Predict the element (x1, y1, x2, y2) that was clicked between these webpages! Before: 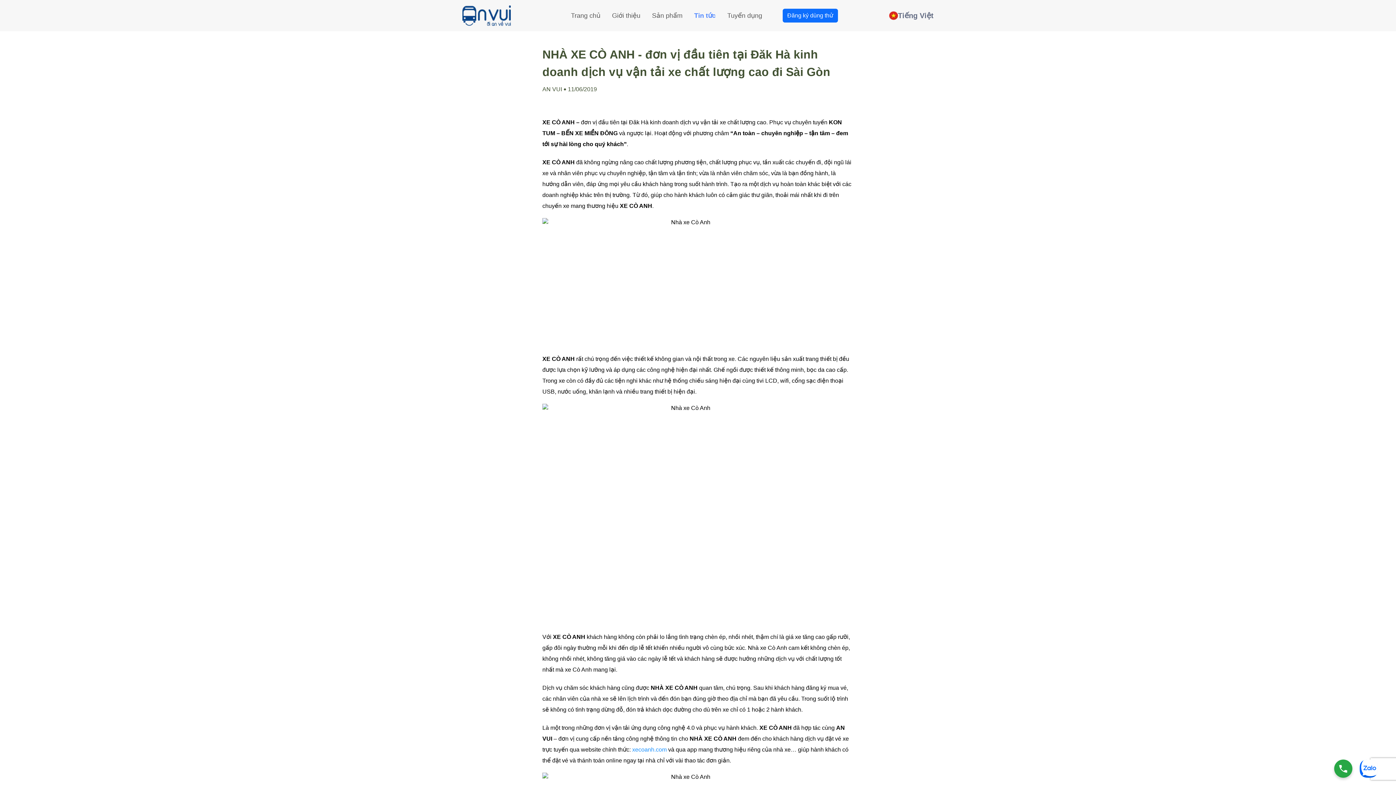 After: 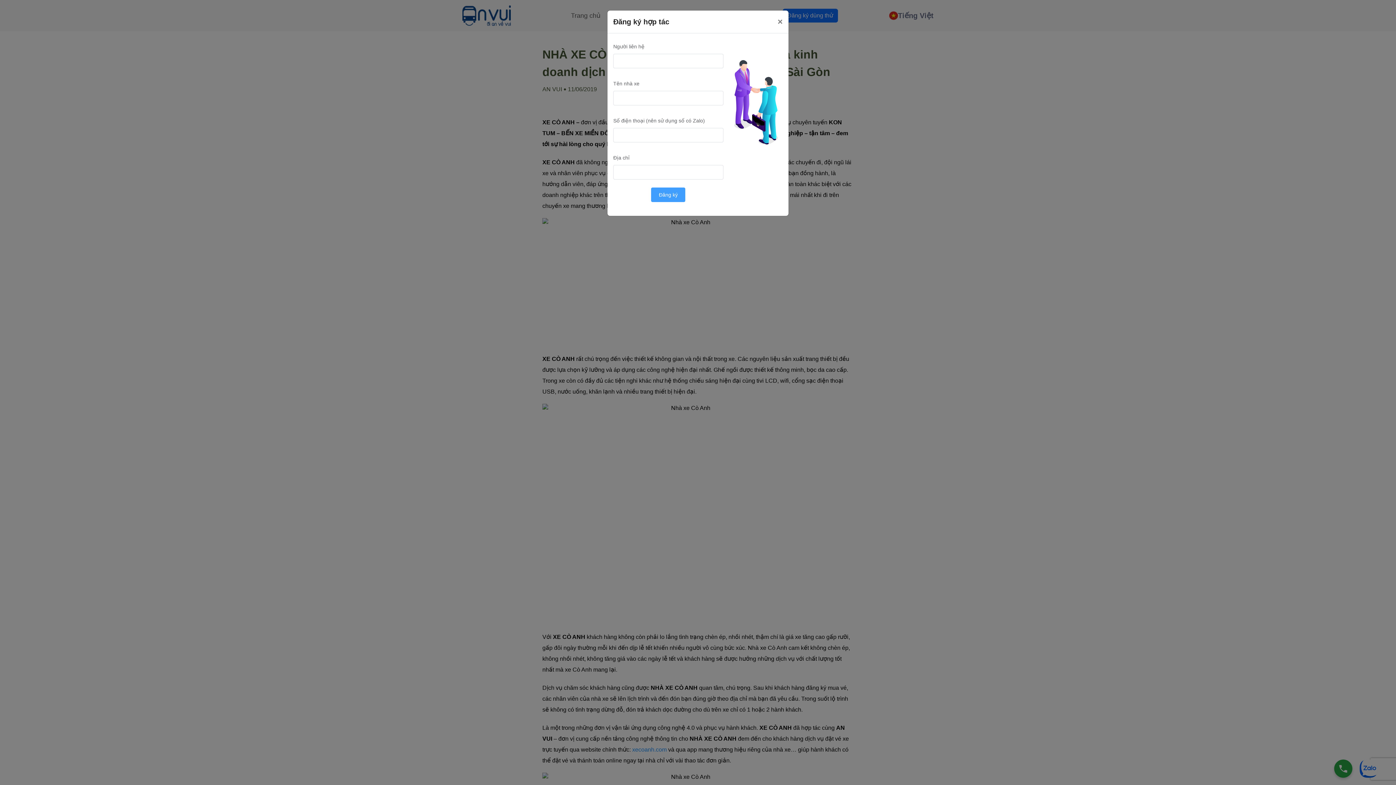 Action: bbox: (779, 5, 840, 25) label: Đăng ký dùng thử